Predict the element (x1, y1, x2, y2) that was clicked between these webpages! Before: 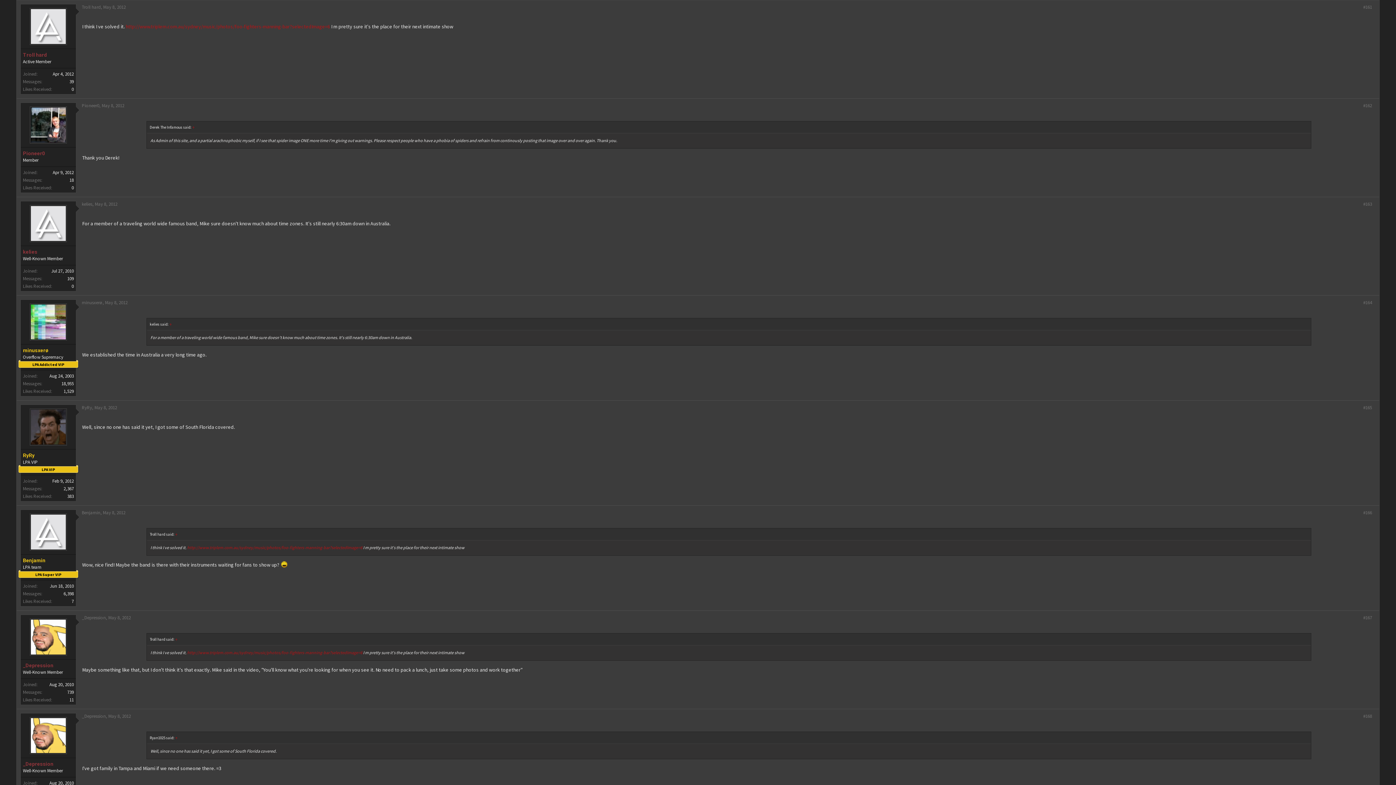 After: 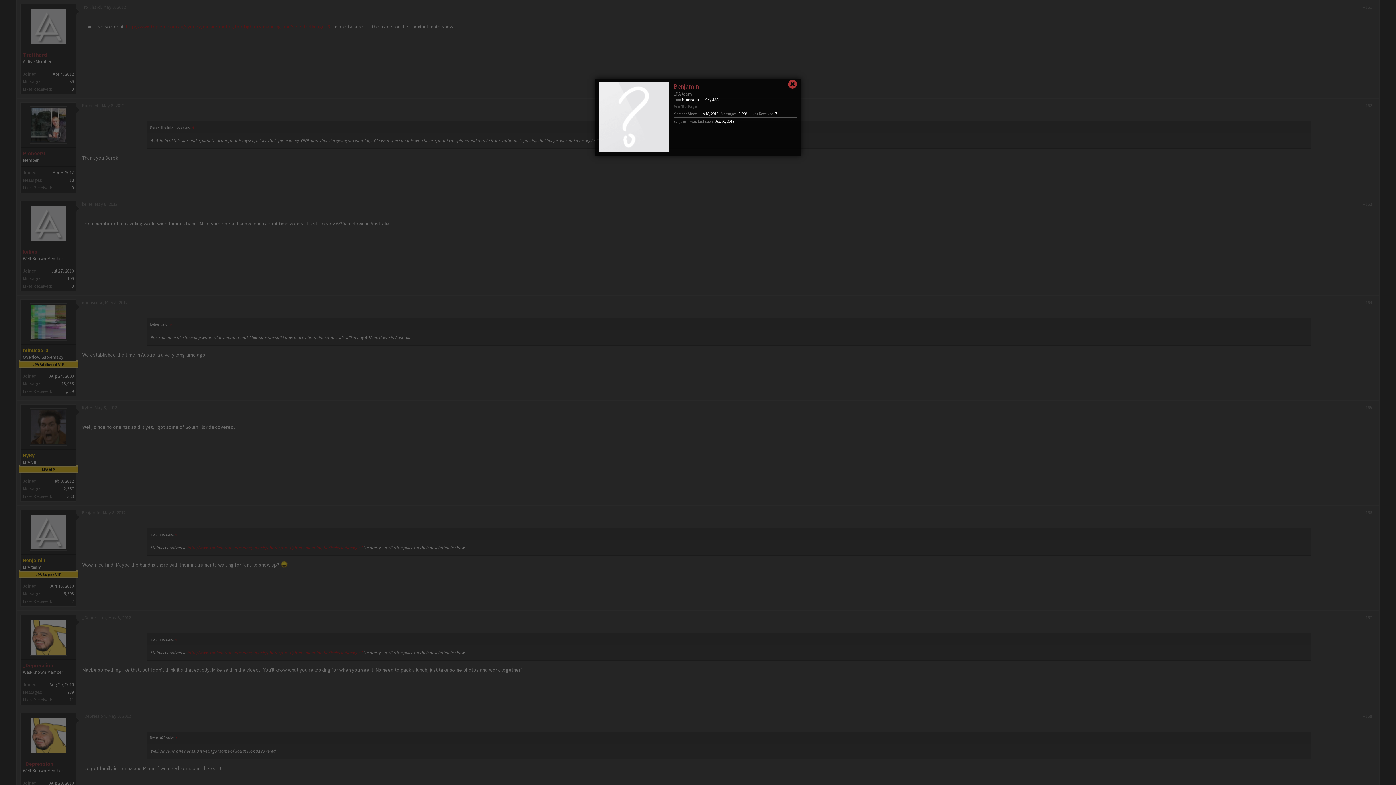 Action: bbox: (81, 509, 100, 516) label: Benjamin